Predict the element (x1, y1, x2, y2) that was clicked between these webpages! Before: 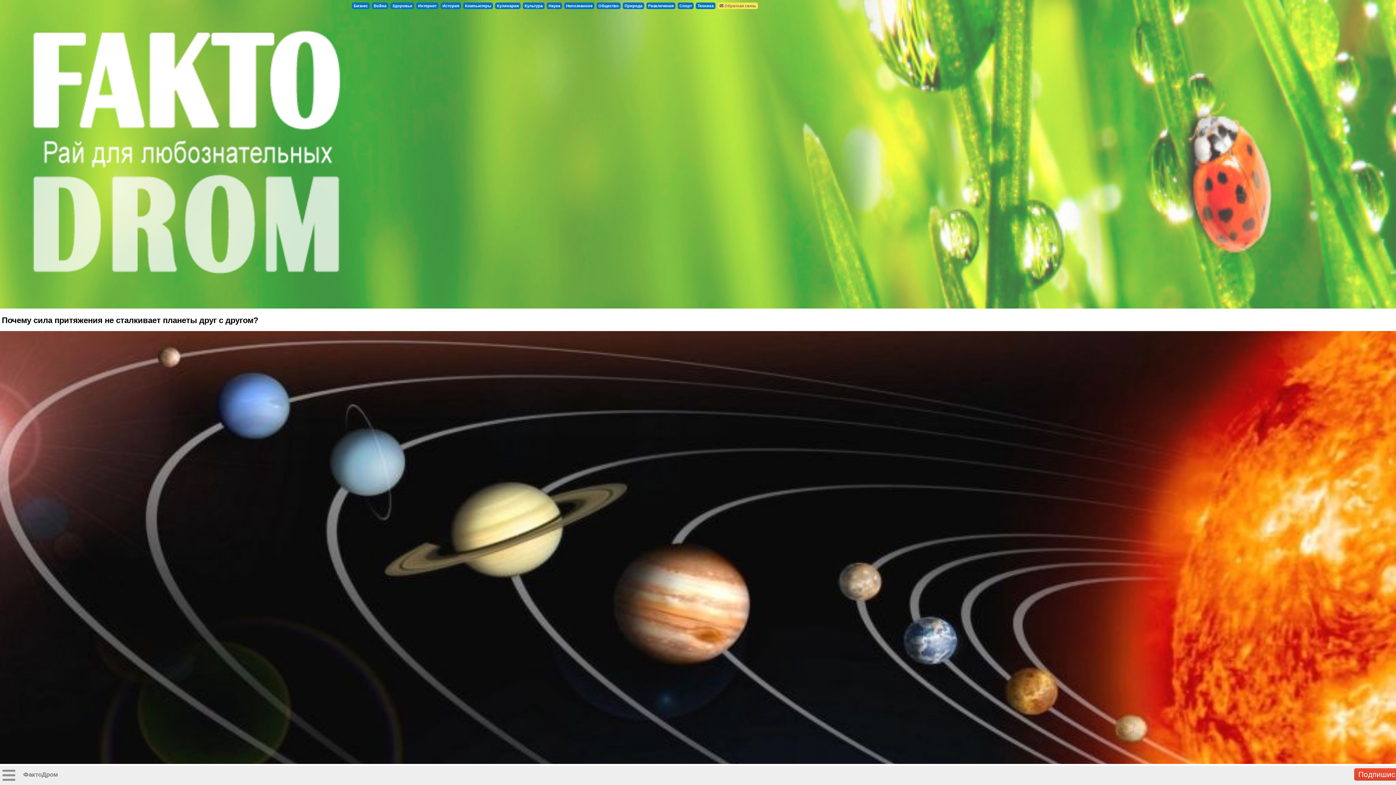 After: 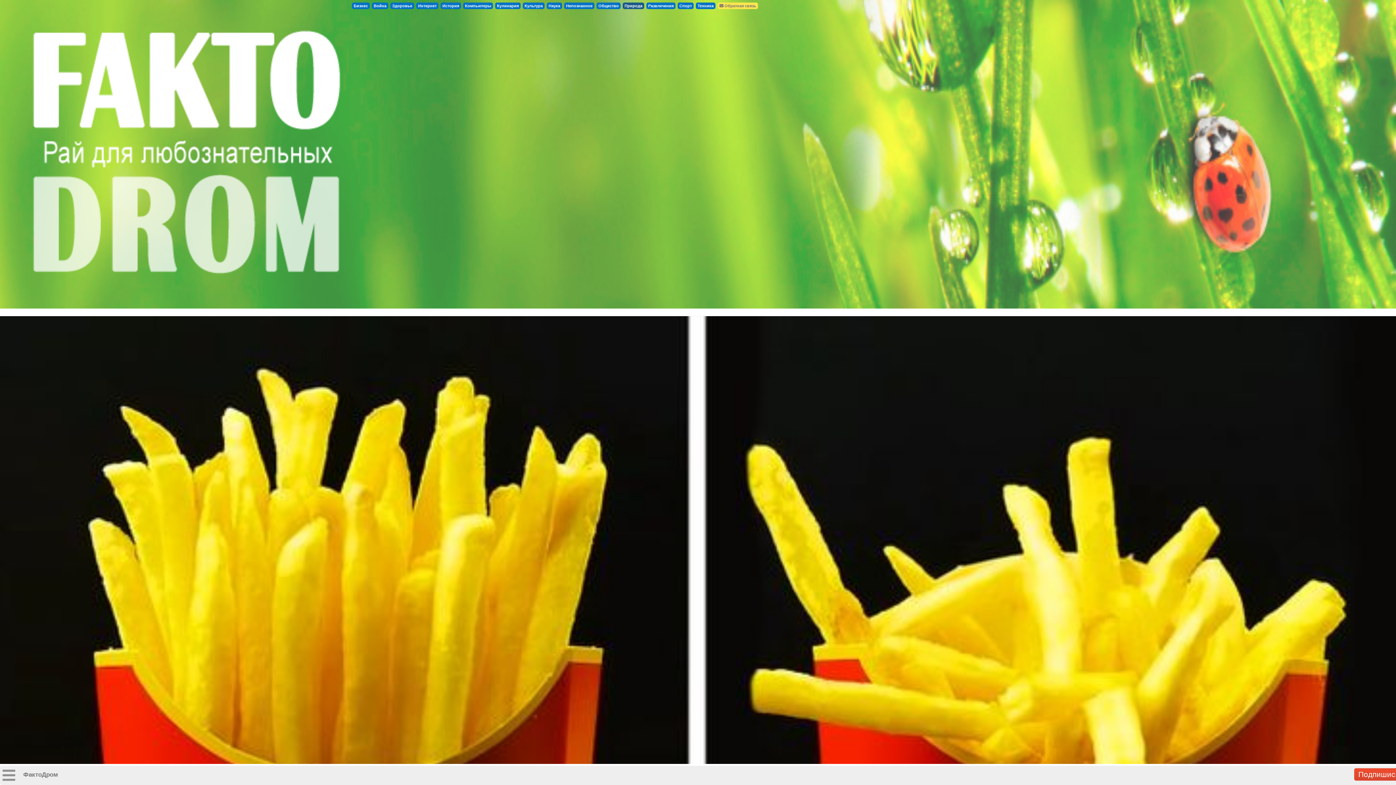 Action: bbox: (624, 3, 642, 8) label: Природа